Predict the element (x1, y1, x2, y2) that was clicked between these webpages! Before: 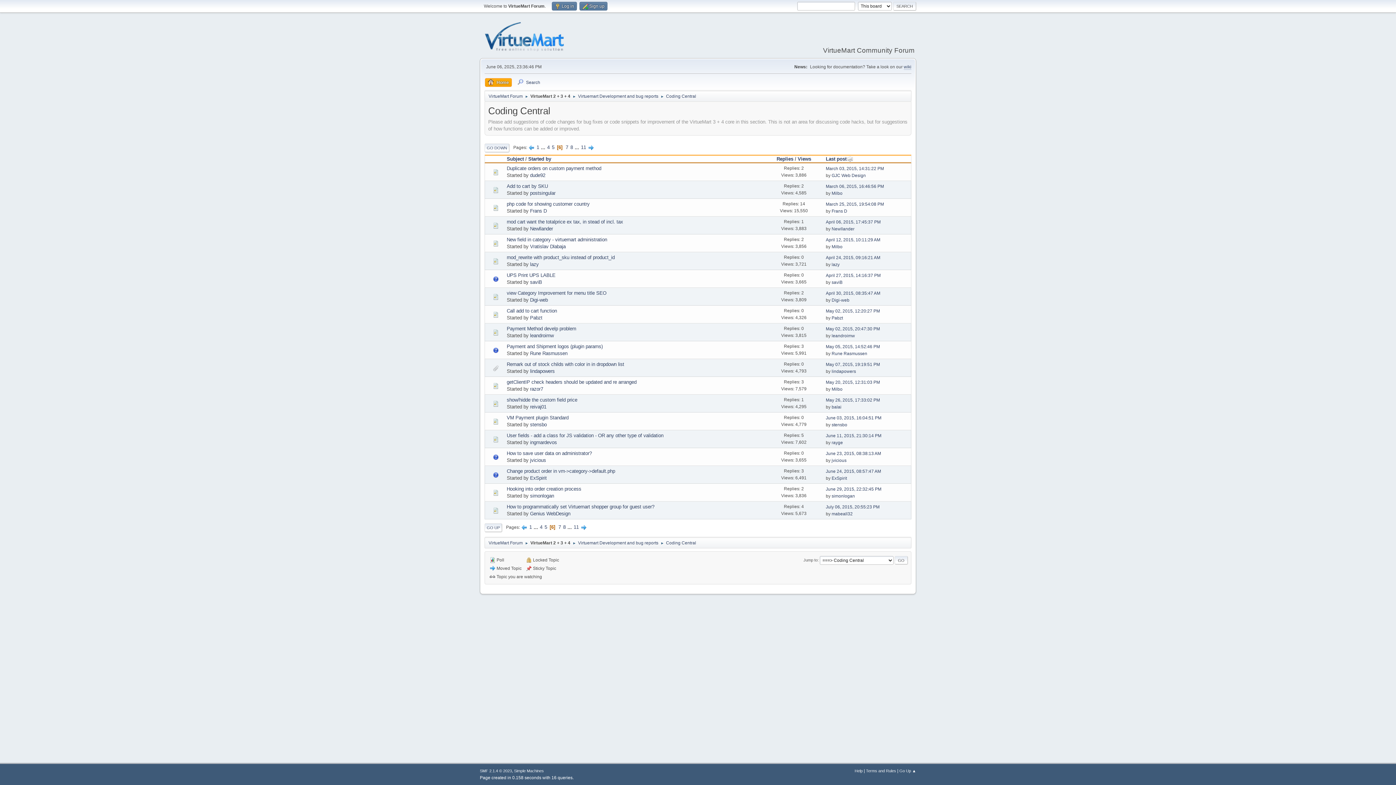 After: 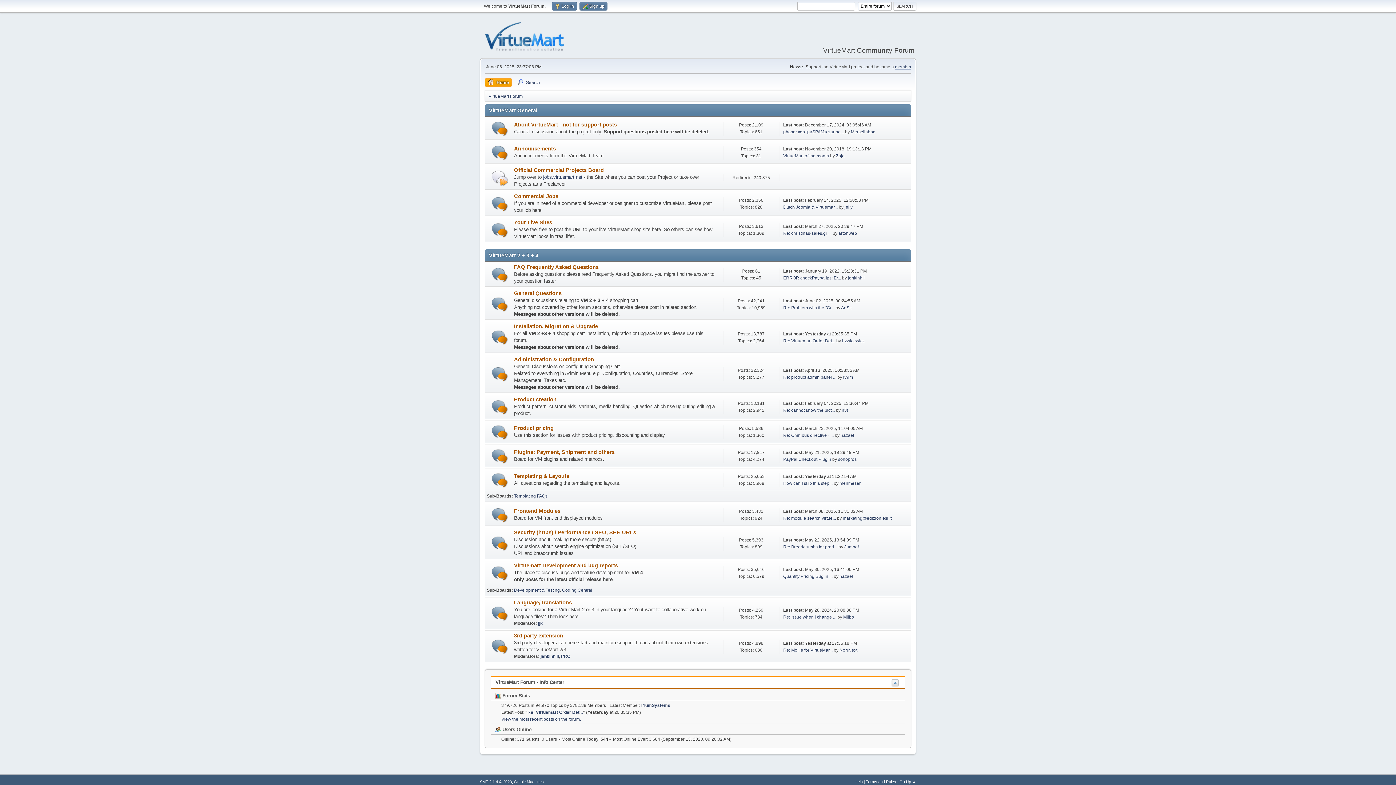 Action: bbox: (488, 89, 522, 100) label: VirtueMart Forum